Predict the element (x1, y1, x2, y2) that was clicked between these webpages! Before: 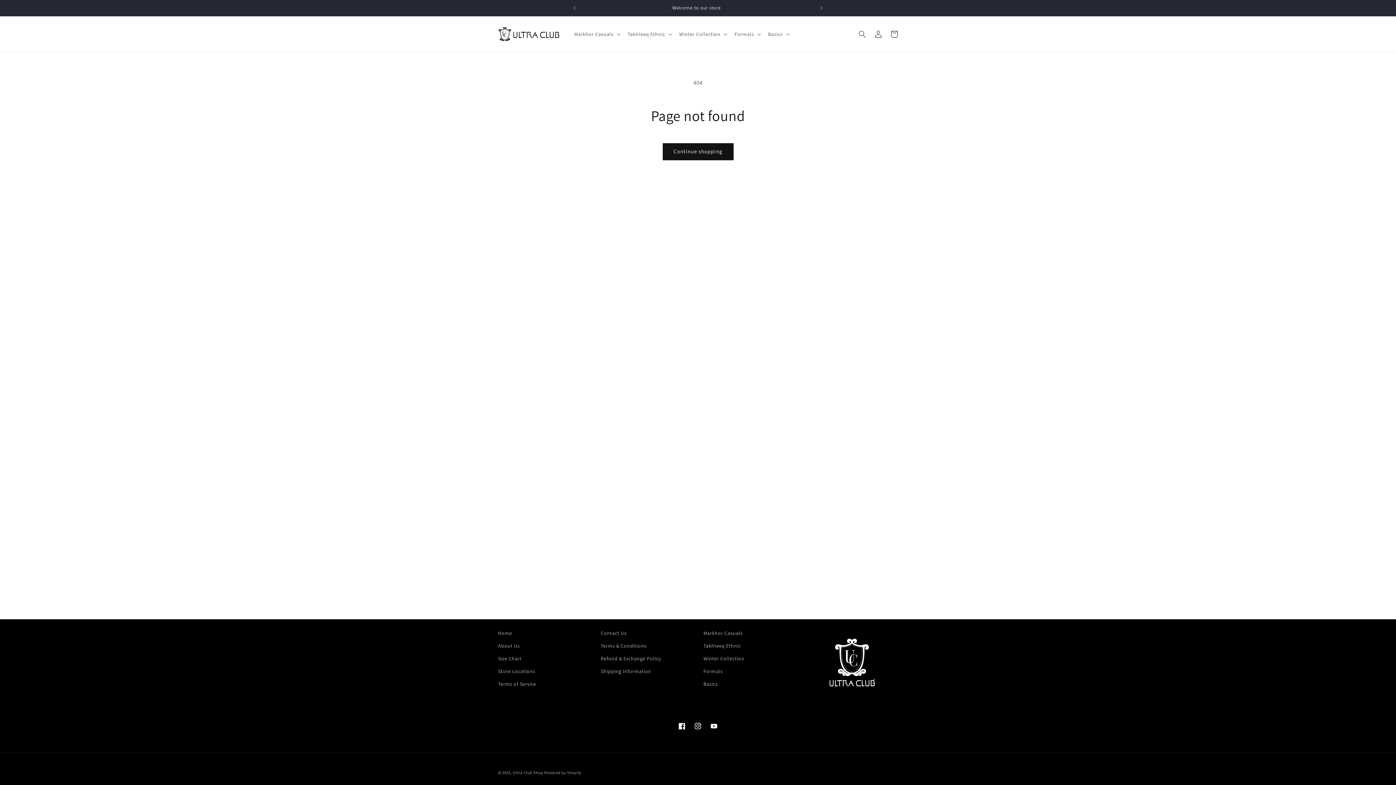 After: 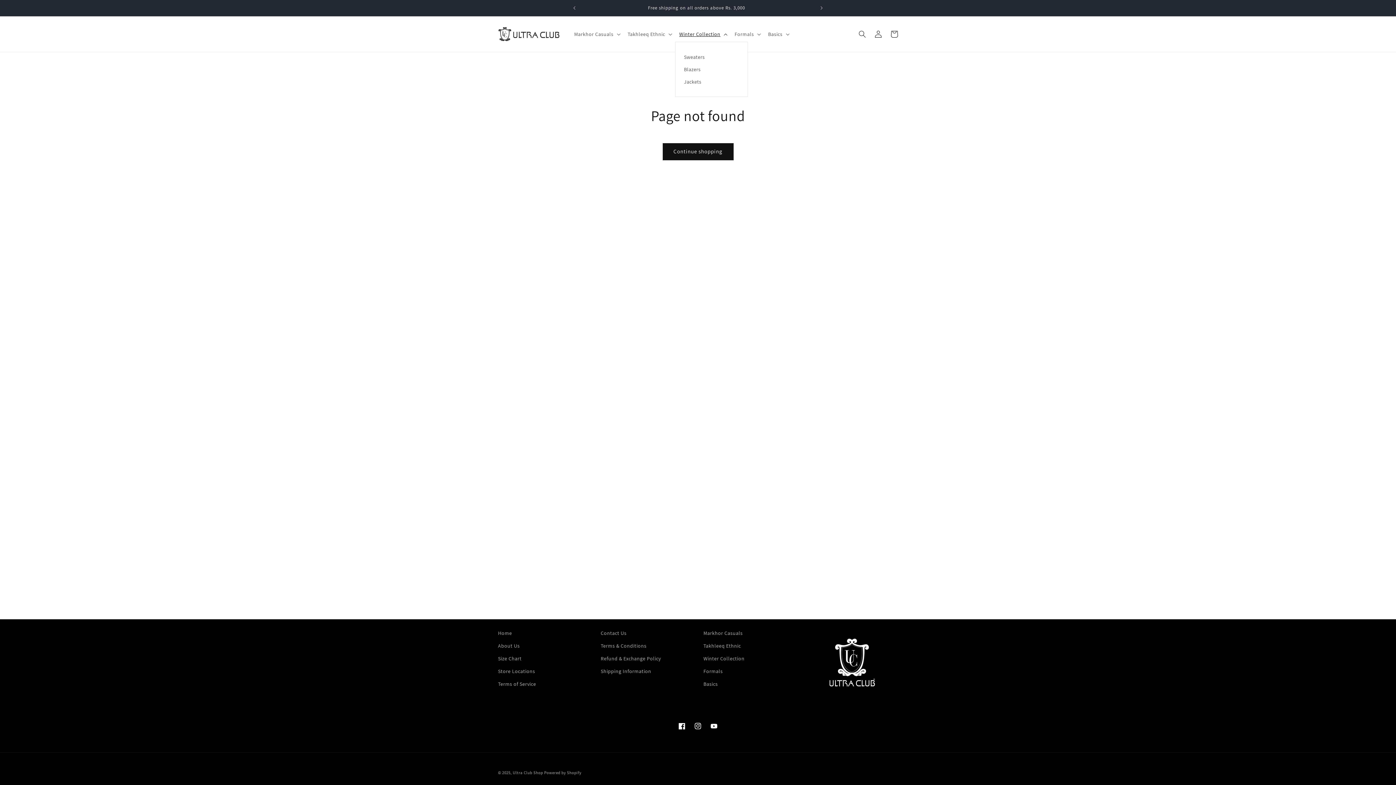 Action: label: Winter Collection bbox: (675, 26, 730, 41)